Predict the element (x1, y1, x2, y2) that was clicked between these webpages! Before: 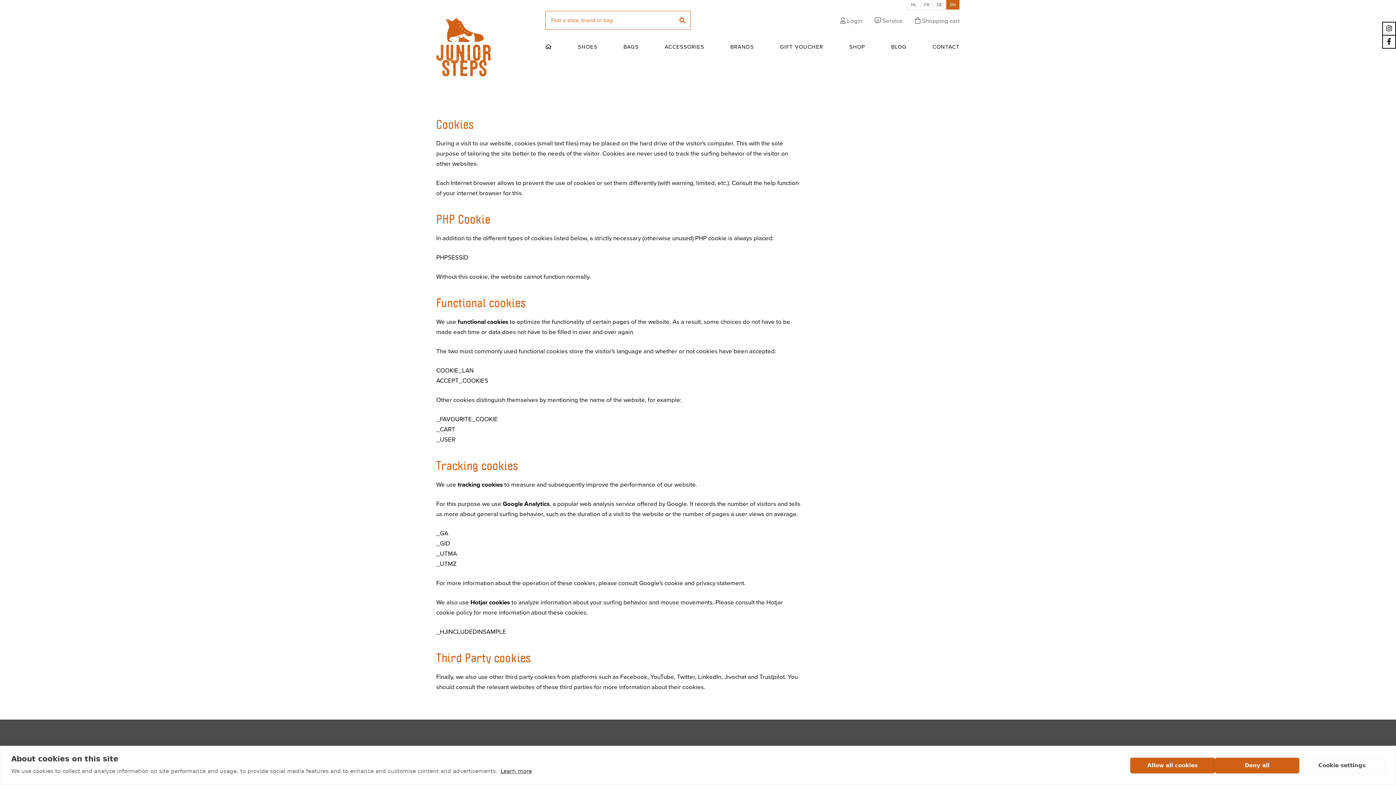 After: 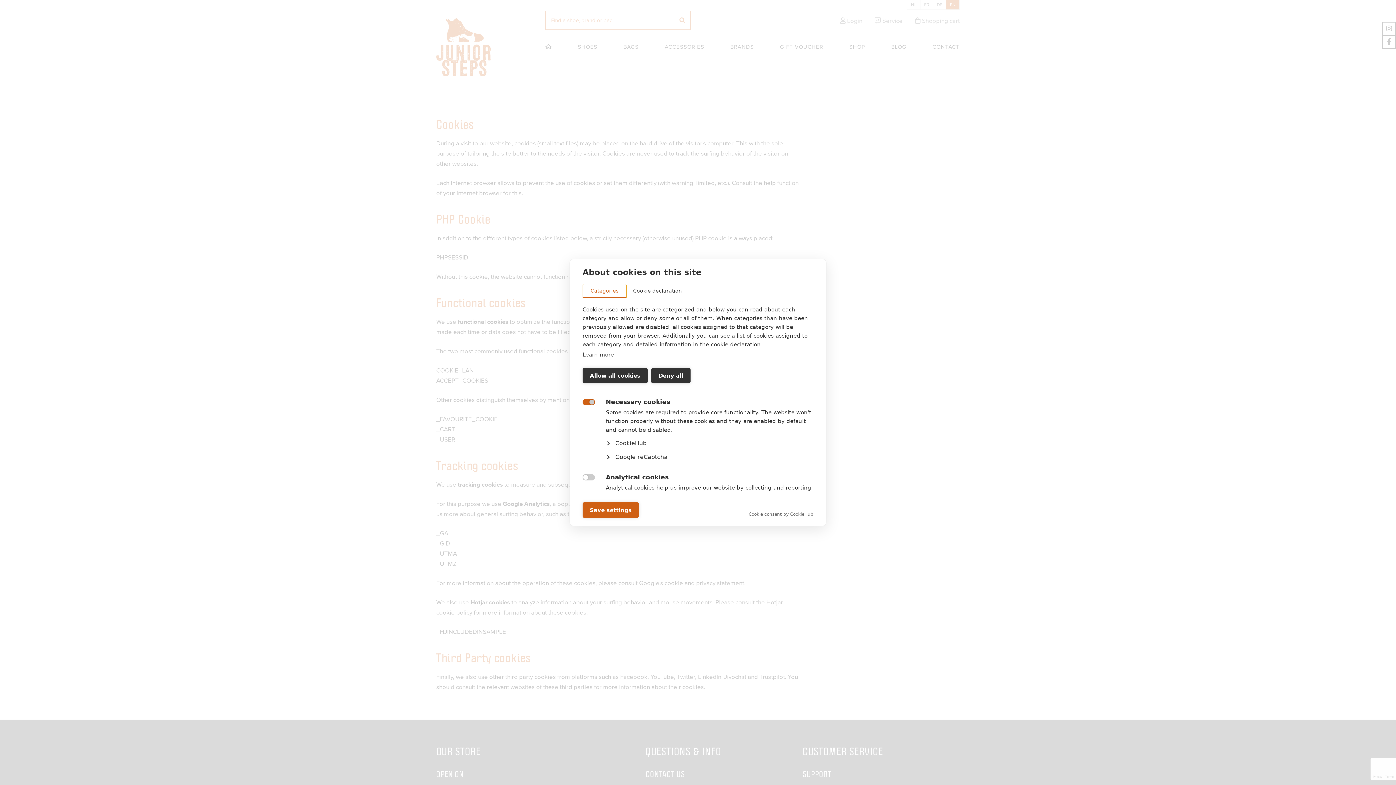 Action: label: Cookie settings bbox: (1299, 758, 1385, 773)